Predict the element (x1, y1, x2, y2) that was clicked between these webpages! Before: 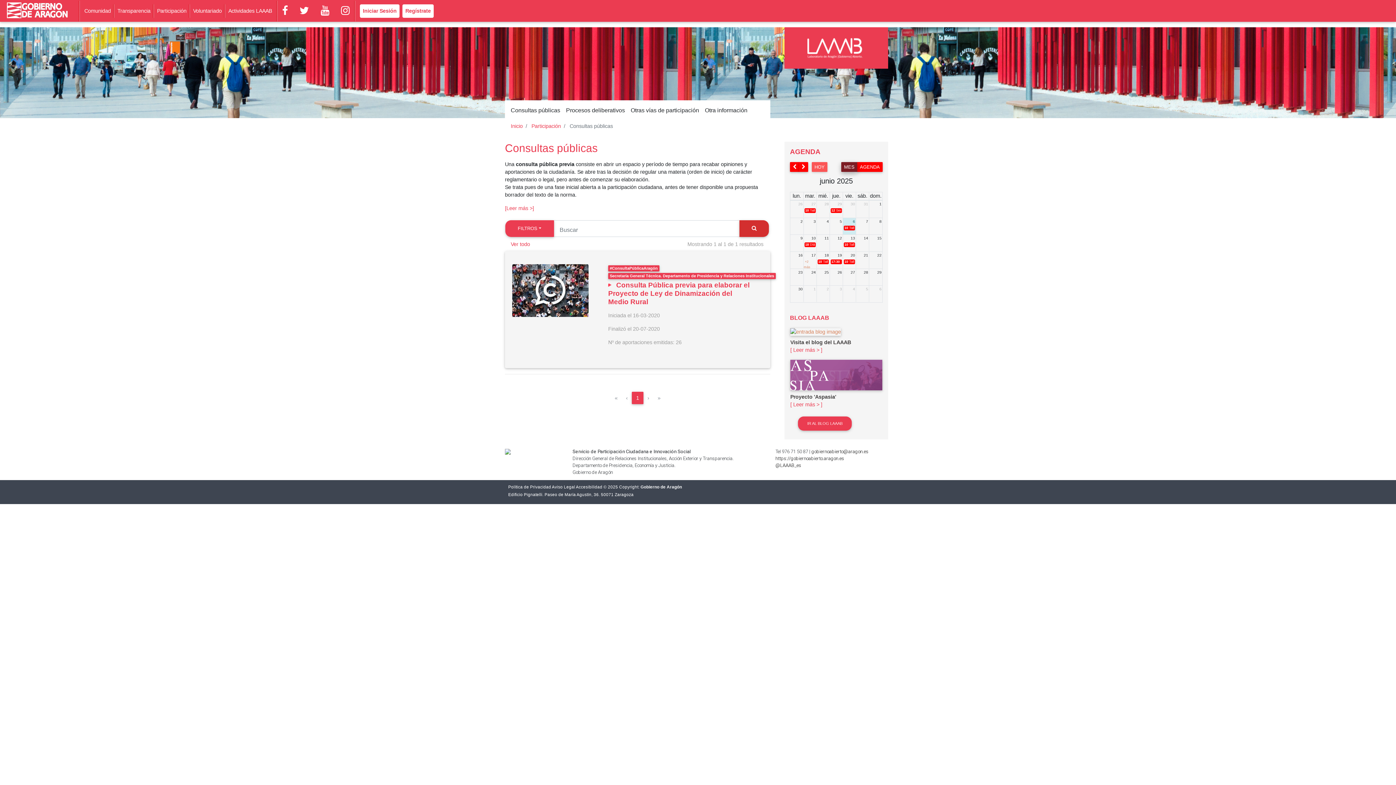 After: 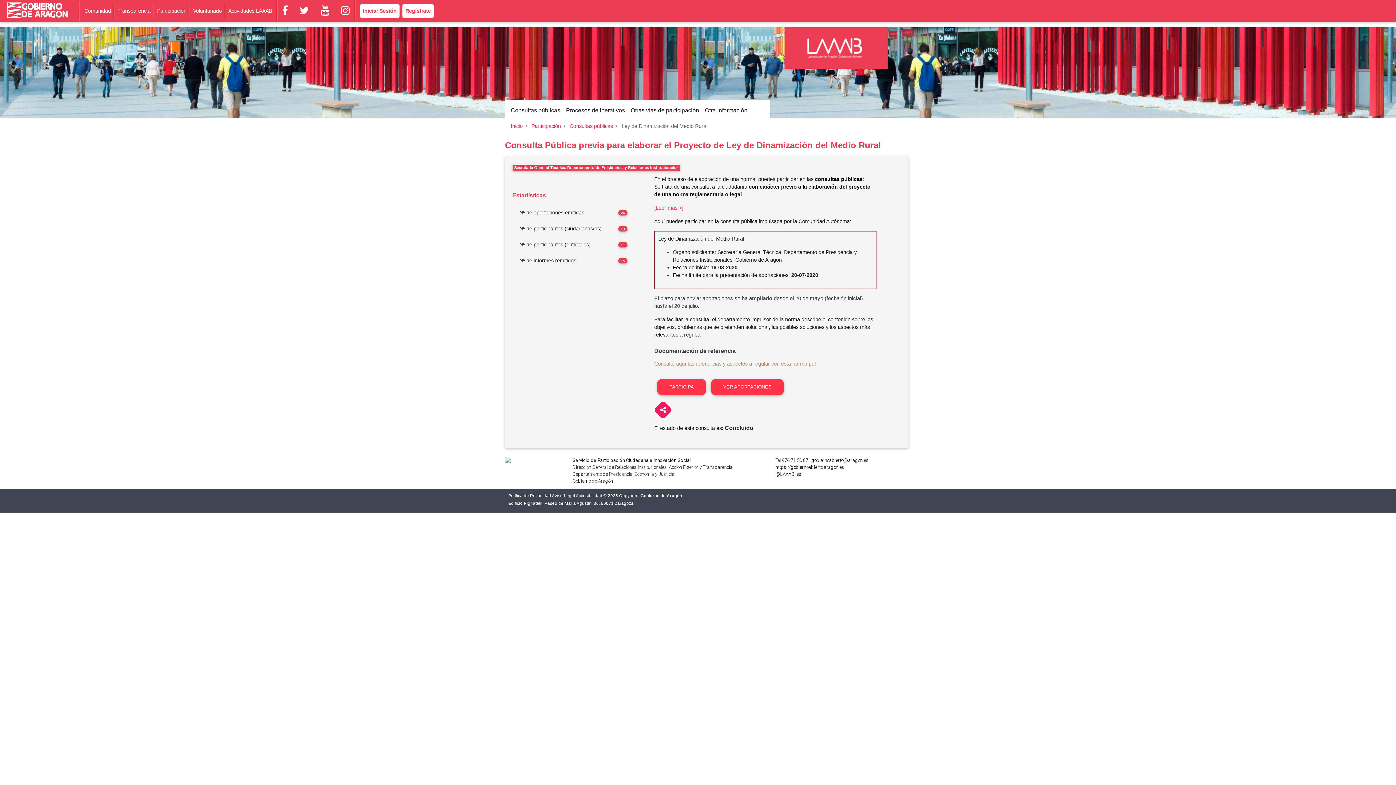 Action: bbox: (608, 281, 749, 305) label:  Consulta Pública previa para elaborar el Proyecto de Ley de Dinamización del Medio Rural